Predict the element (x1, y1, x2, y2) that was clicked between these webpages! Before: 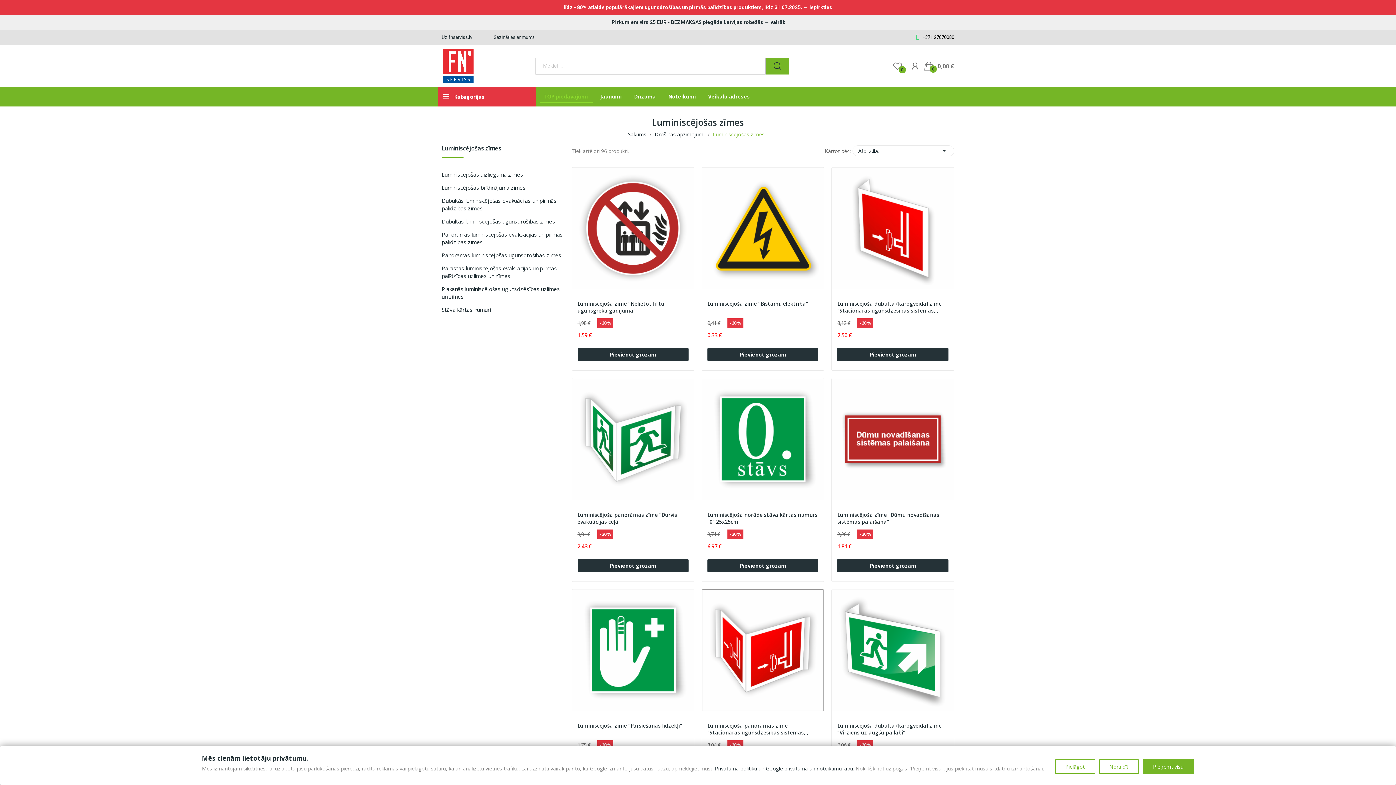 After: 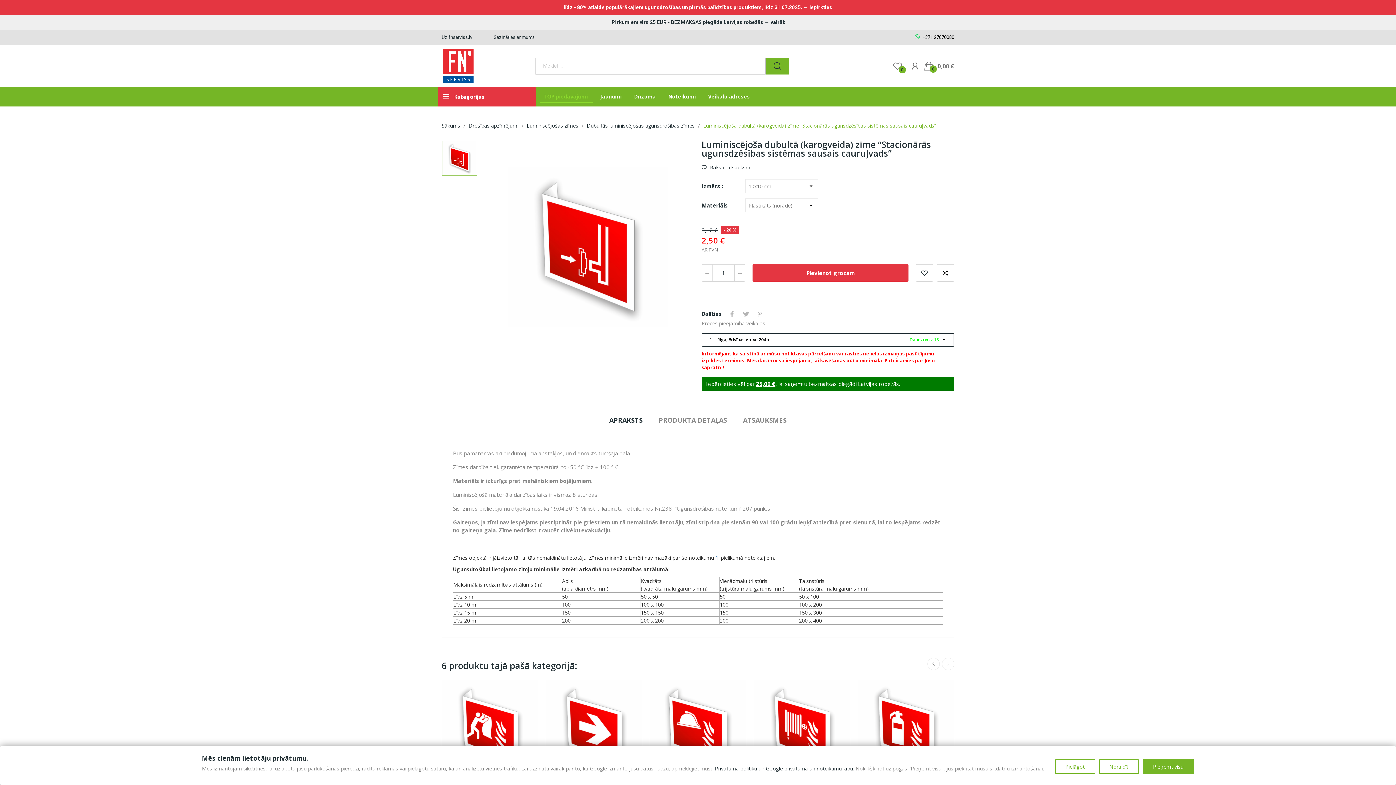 Action: bbox: (832, 224, 954, 231)